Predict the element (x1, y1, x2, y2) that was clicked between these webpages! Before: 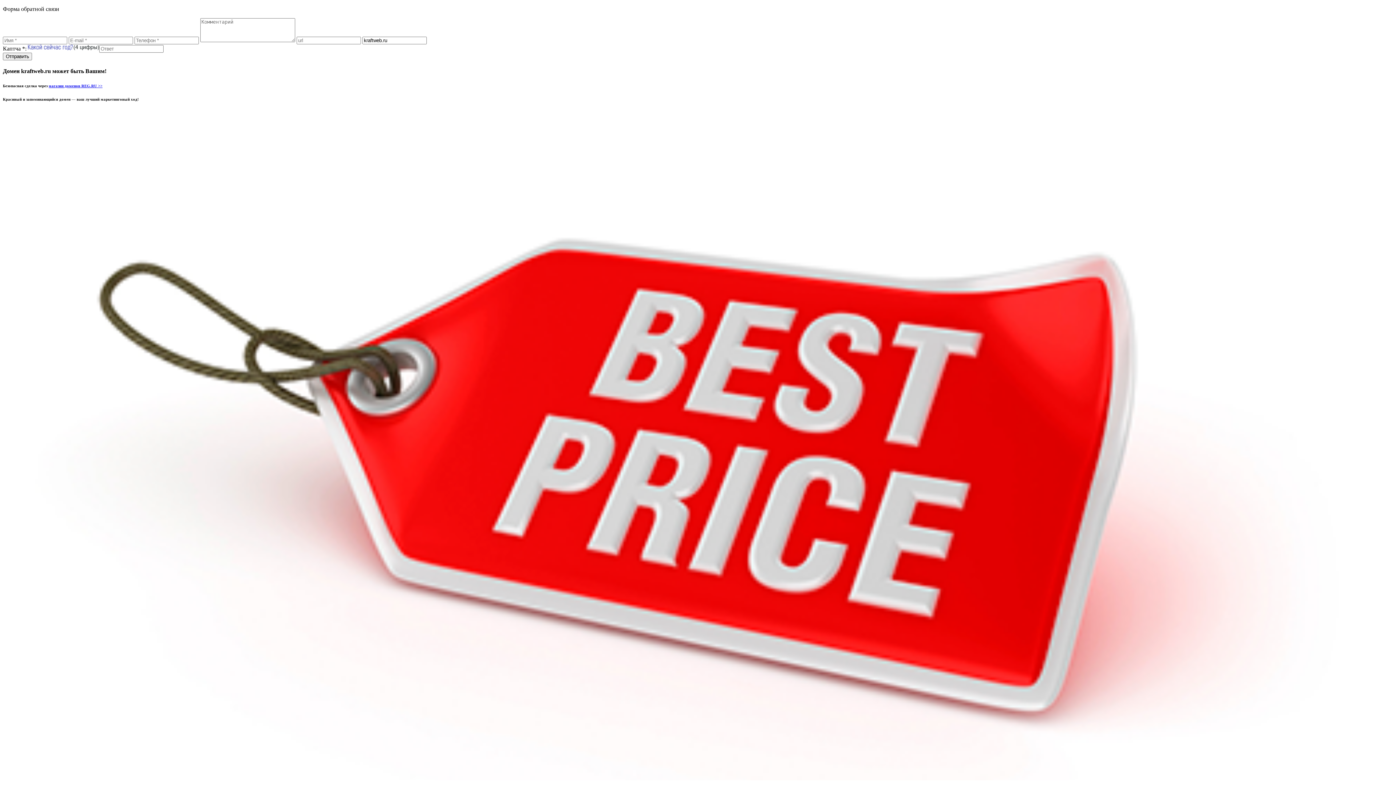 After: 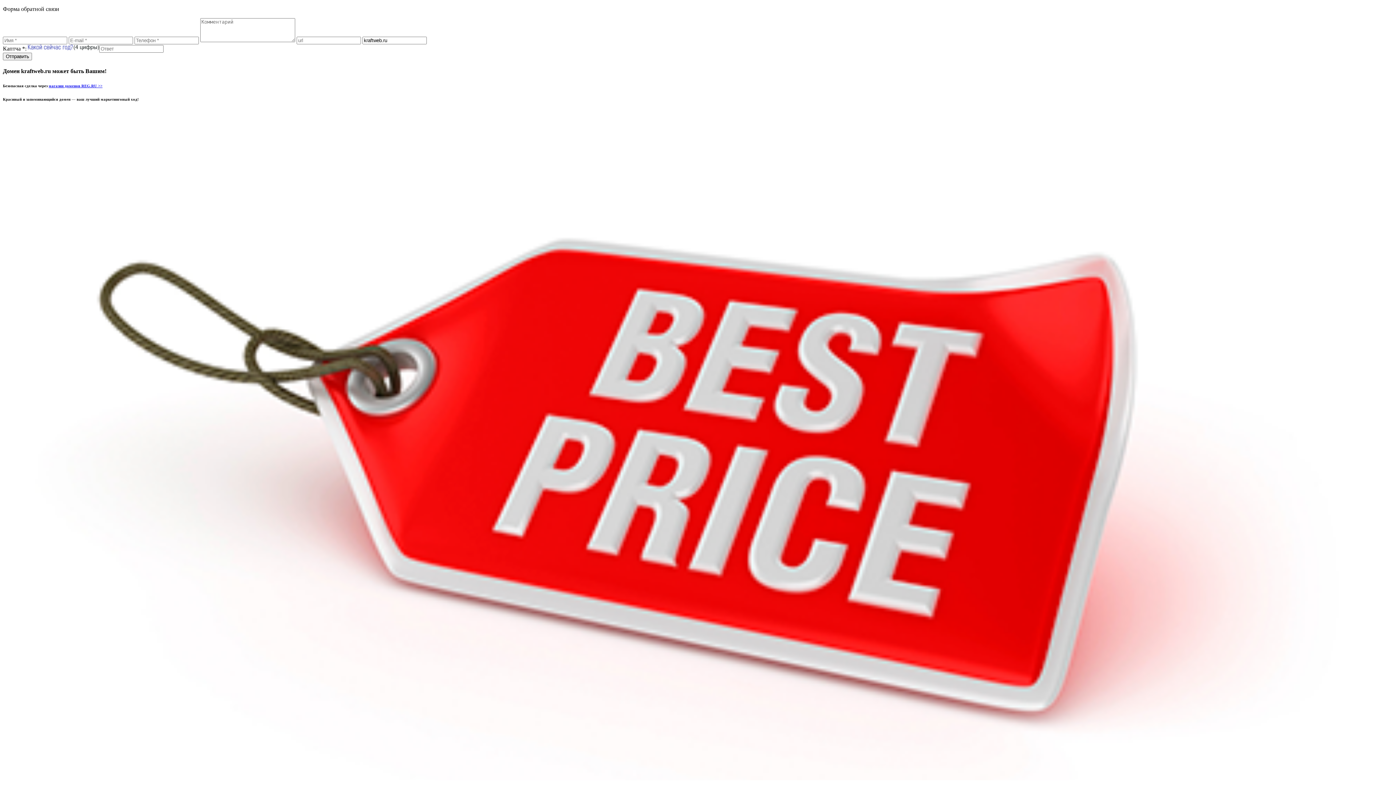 Action: bbox: (48, 83, 102, 88) label: магазин доменов REG.RU >>